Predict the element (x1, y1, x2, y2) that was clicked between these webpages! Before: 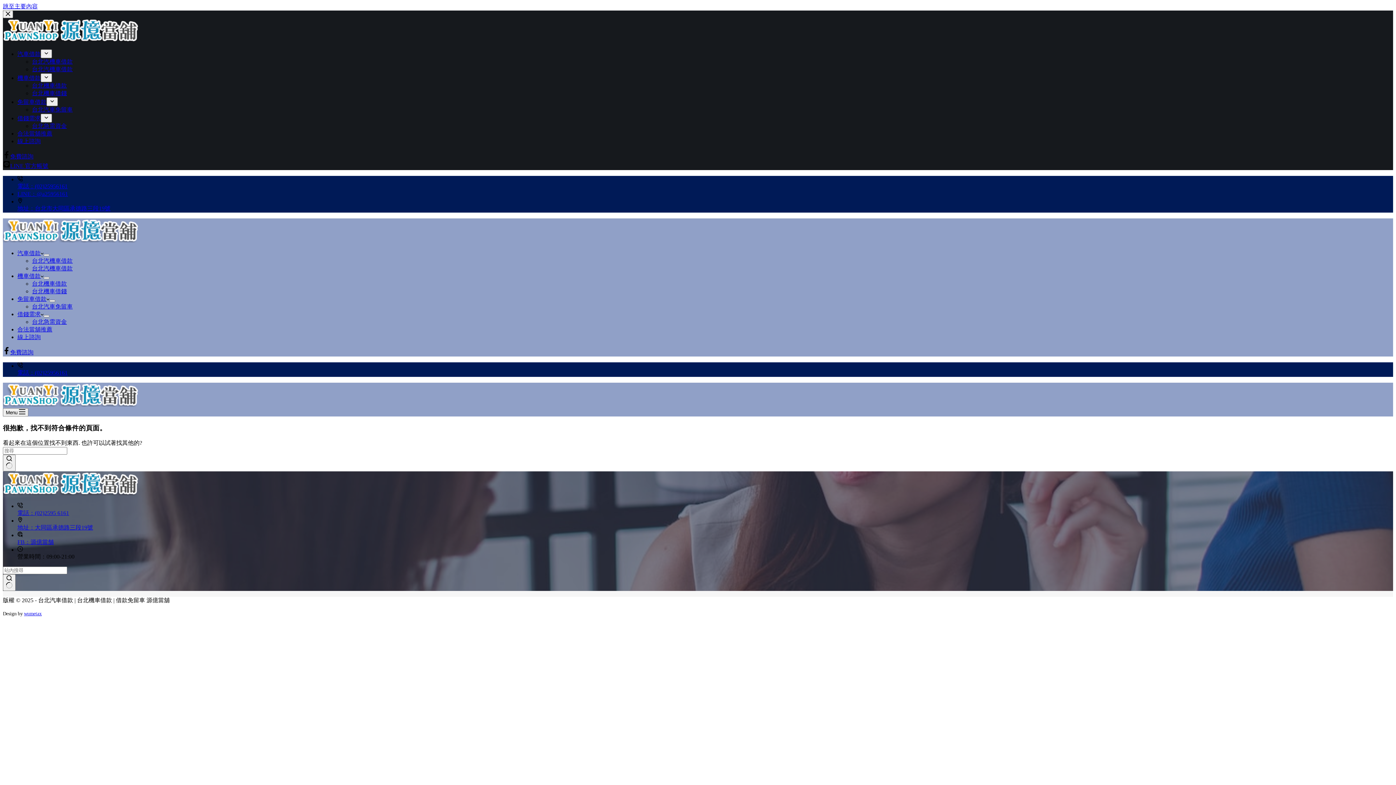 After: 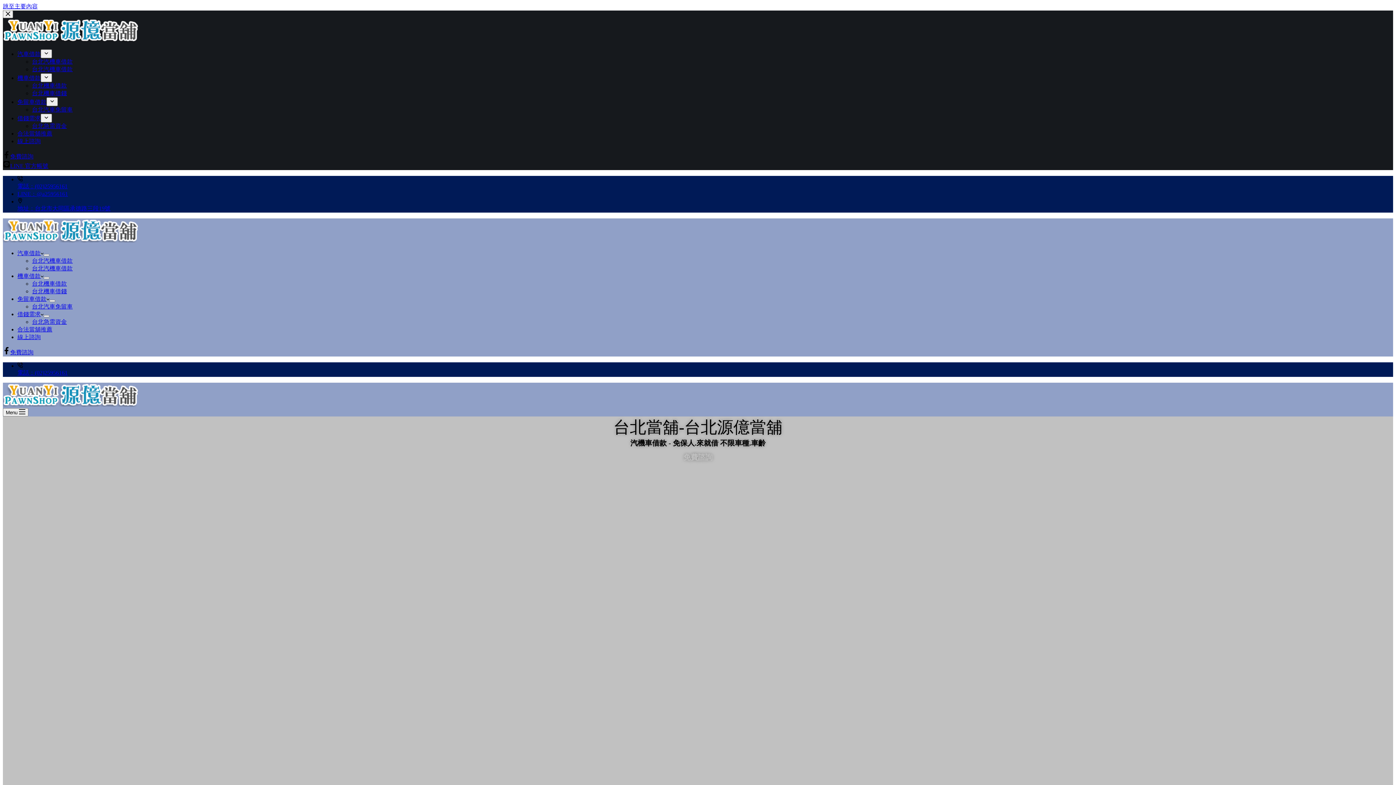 Action: bbox: (2, 237, 139, 243)